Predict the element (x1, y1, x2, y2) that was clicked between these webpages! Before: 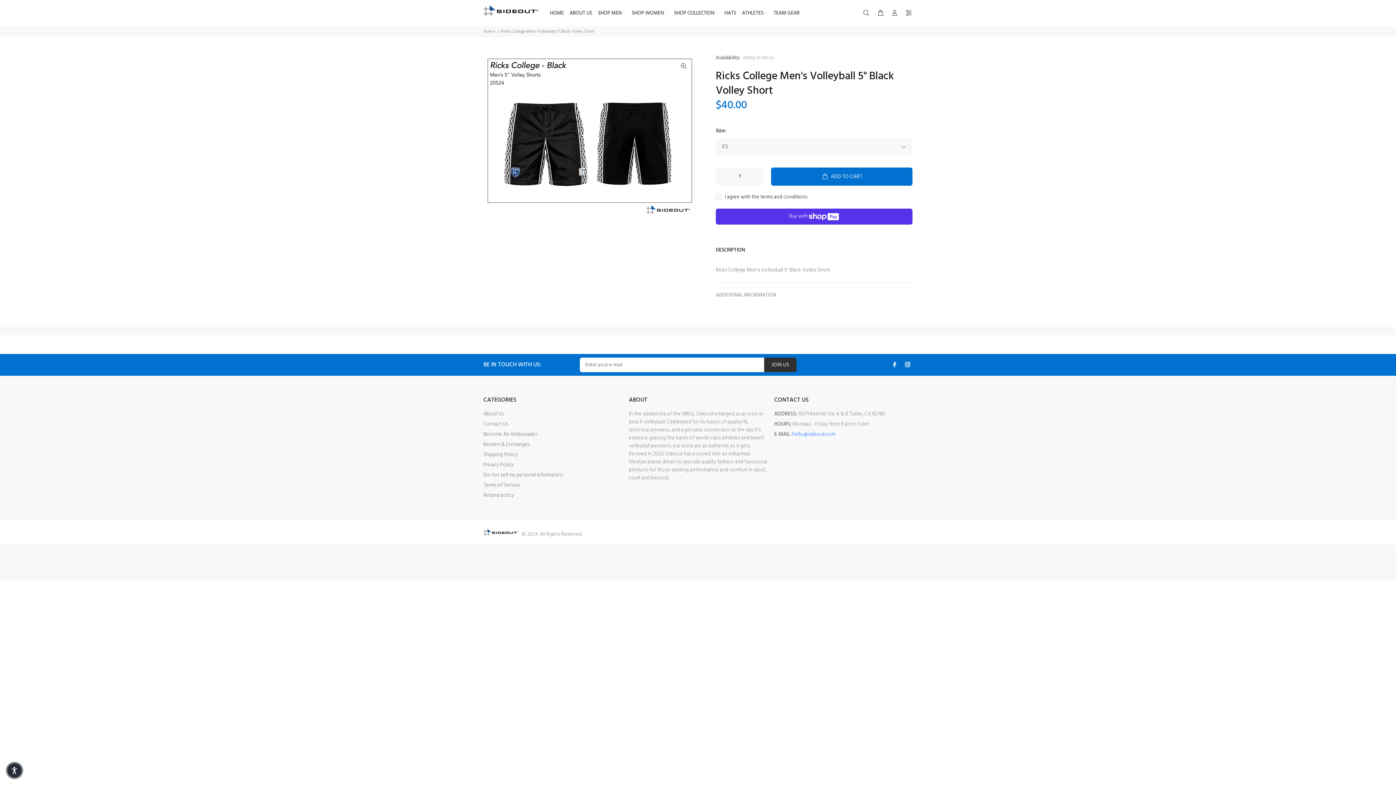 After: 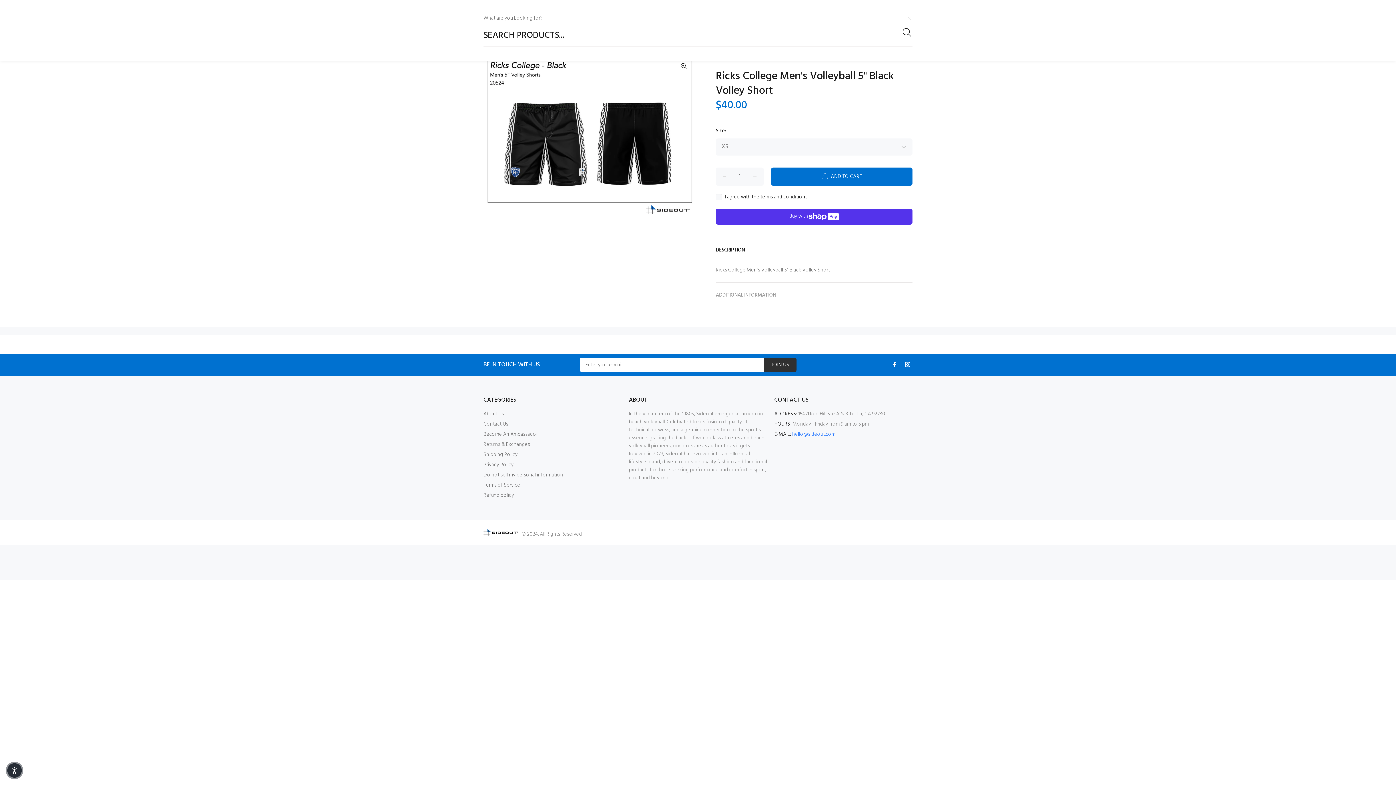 Action: bbox: (862, 7, 873, 19)